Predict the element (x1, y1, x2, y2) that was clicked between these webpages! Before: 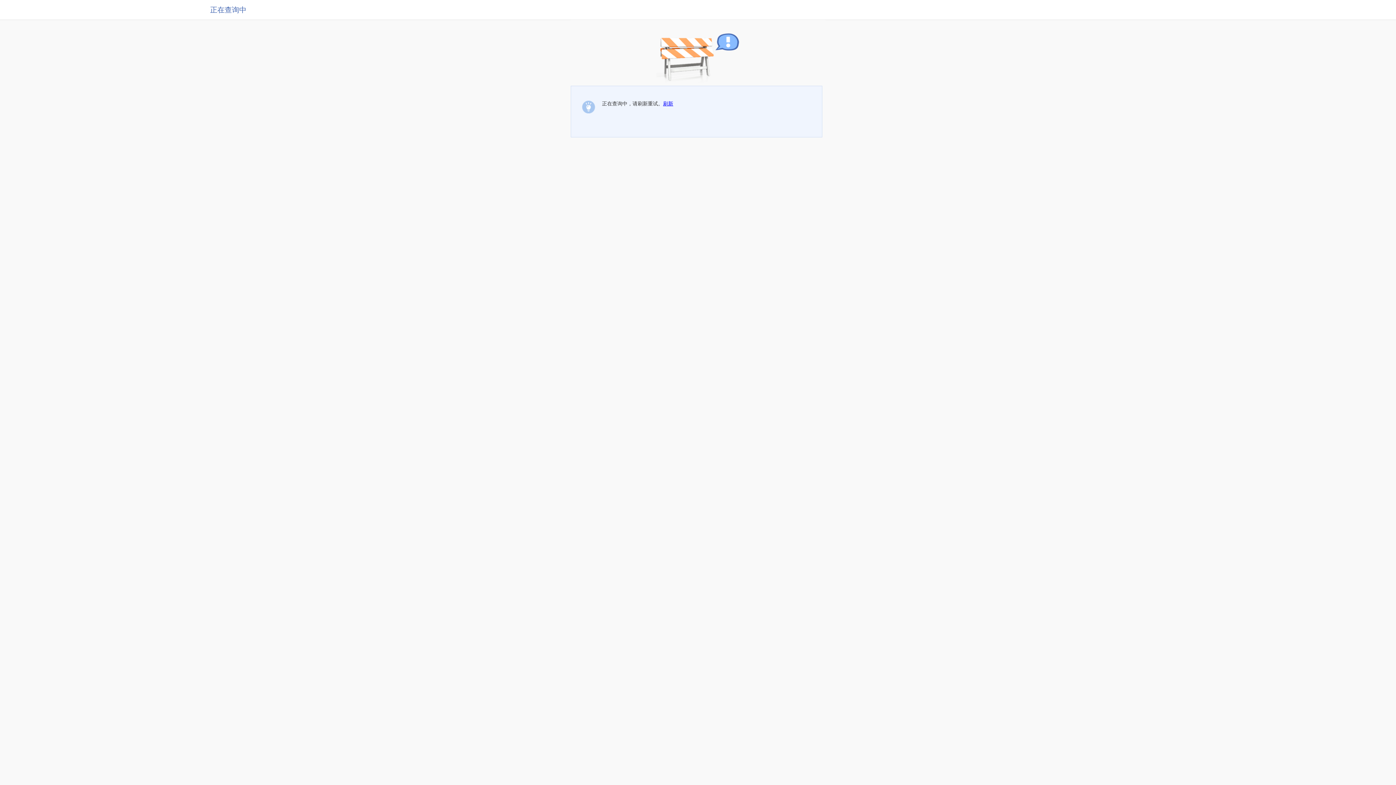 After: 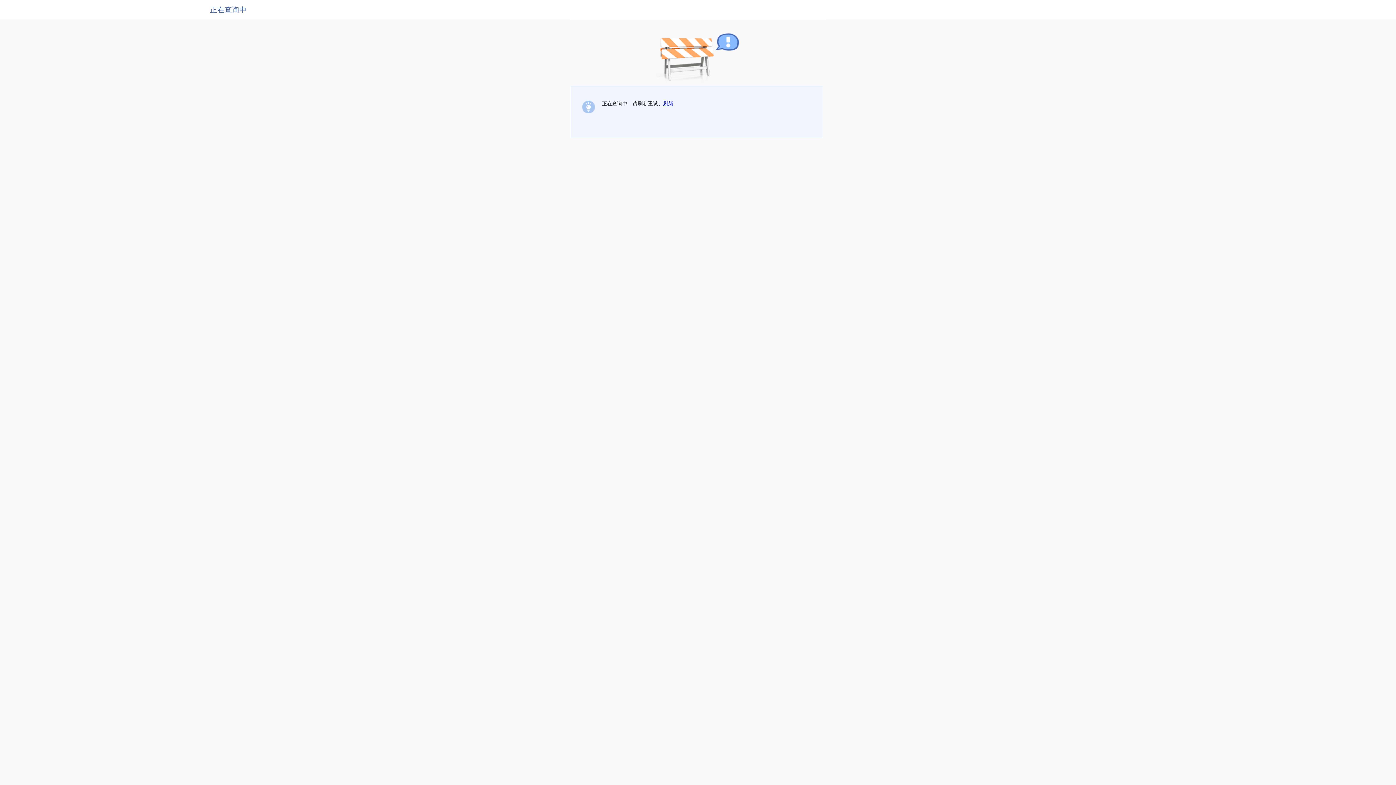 Action: label: 刷新 bbox: (663, 100, 673, 106)